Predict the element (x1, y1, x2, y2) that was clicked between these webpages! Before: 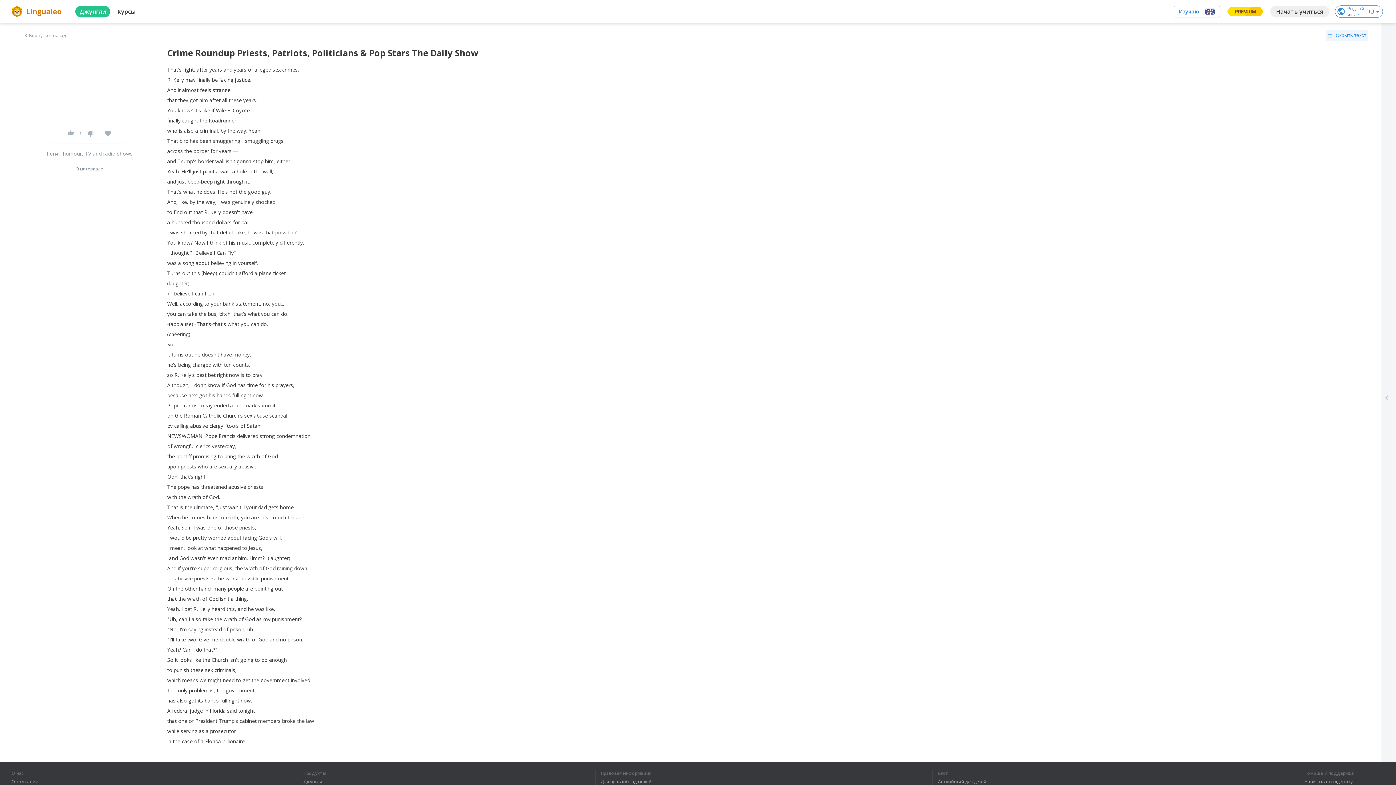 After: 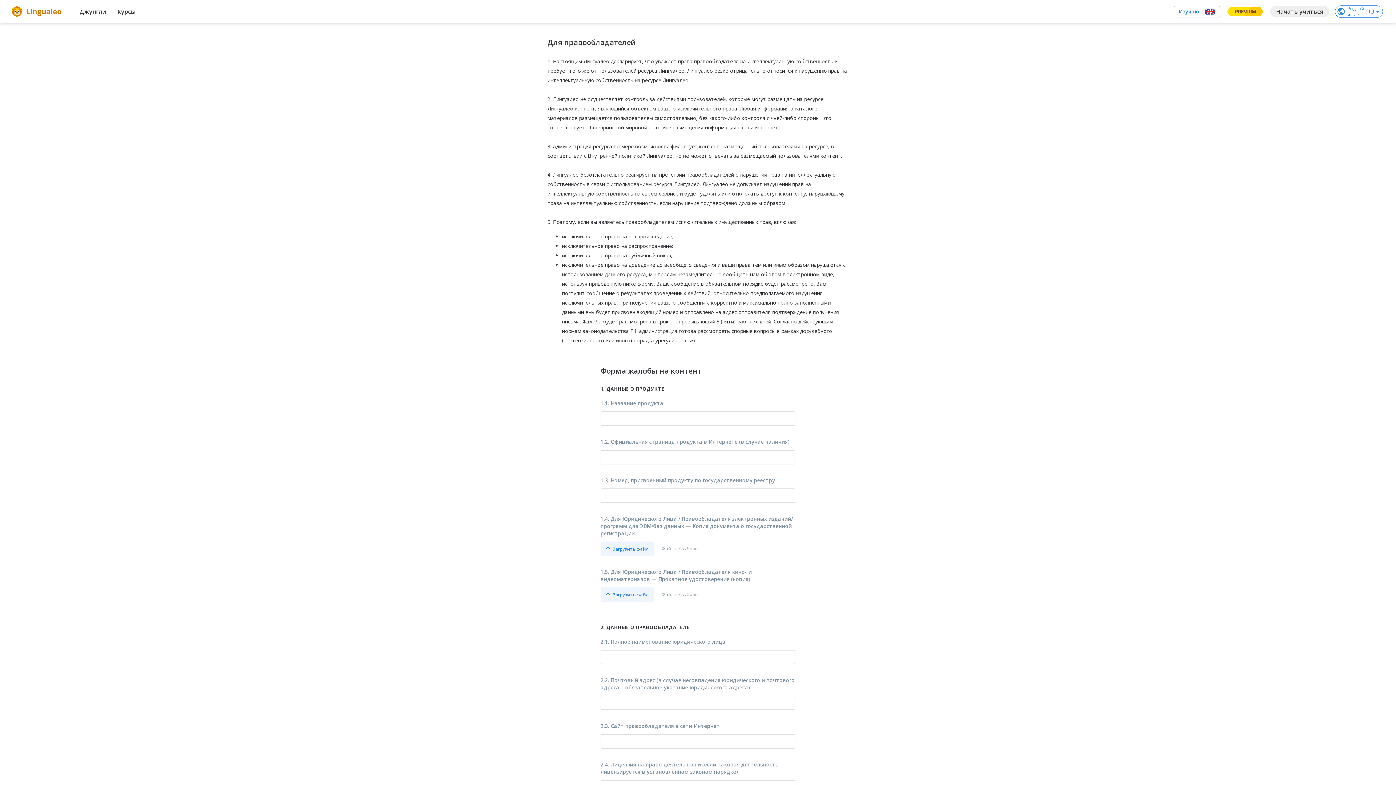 Action: bbox: (600, 779, 667, 784) label: Для правообладателей